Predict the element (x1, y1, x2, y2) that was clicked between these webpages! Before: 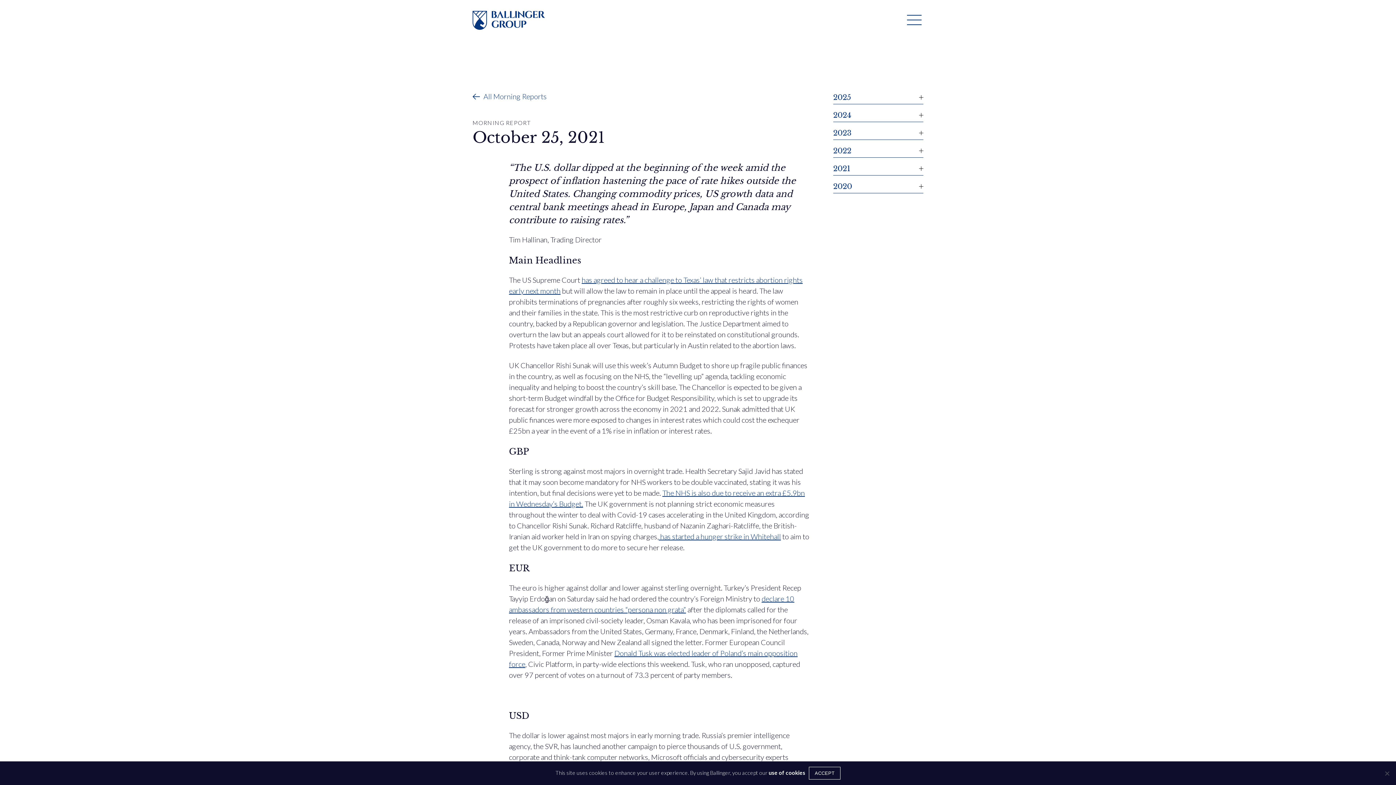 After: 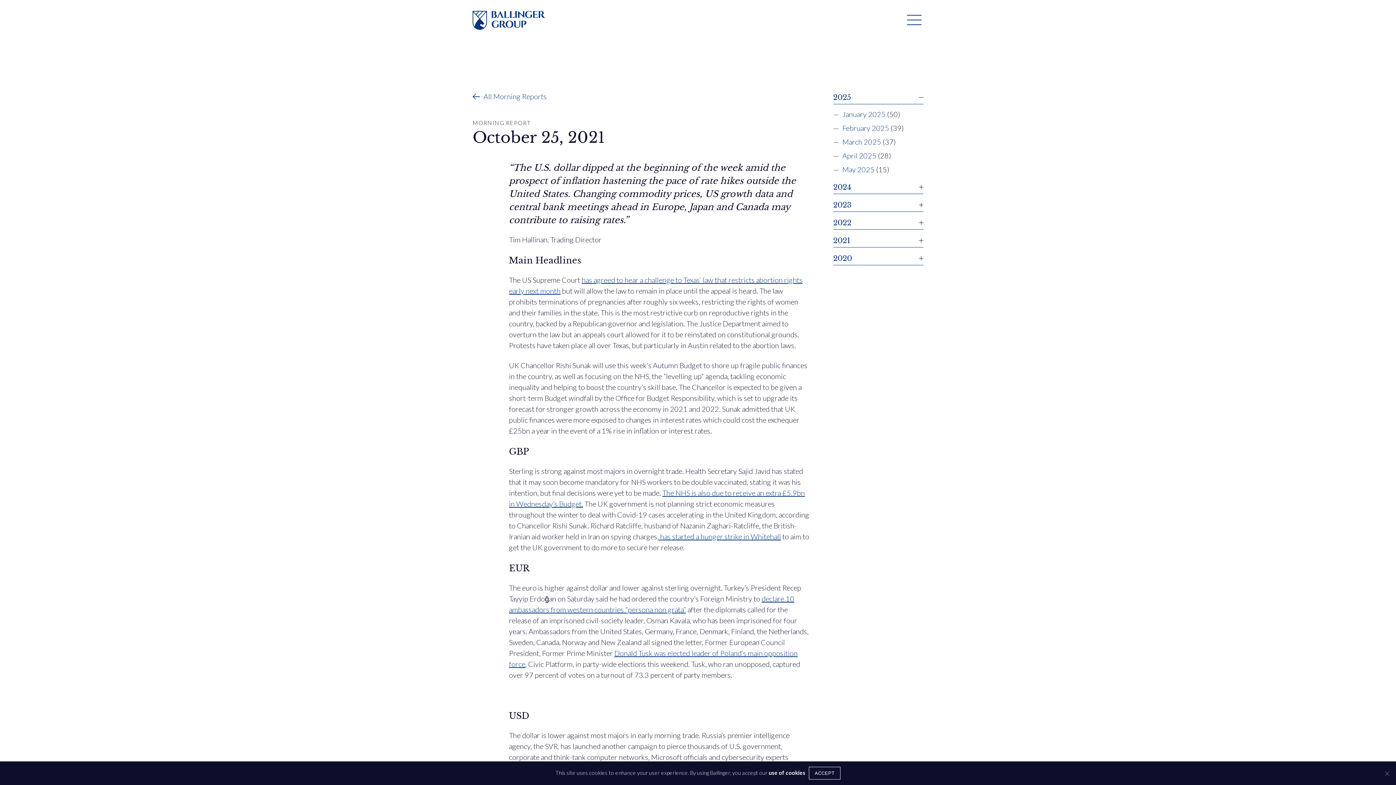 Action: bbox: (833, 90, 923, 104) label: 2025